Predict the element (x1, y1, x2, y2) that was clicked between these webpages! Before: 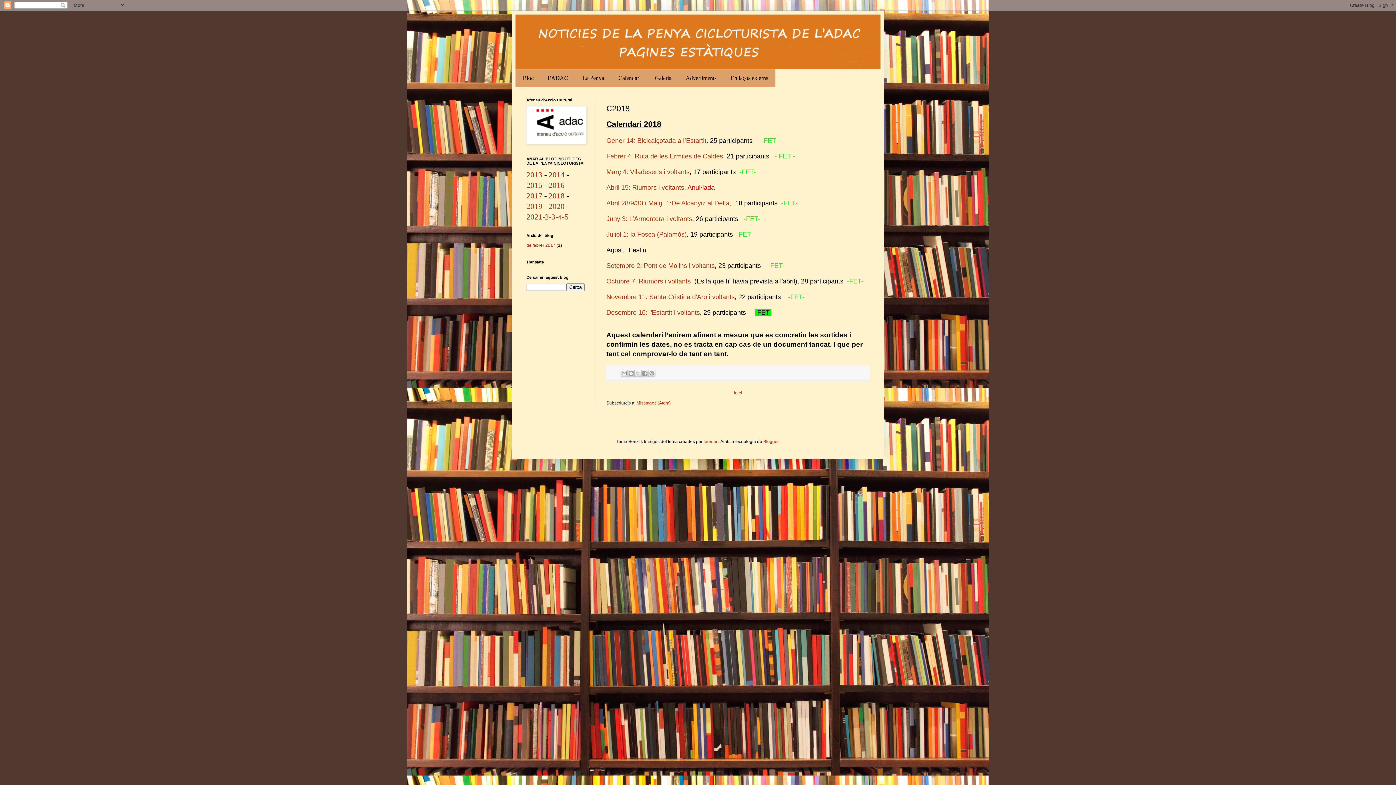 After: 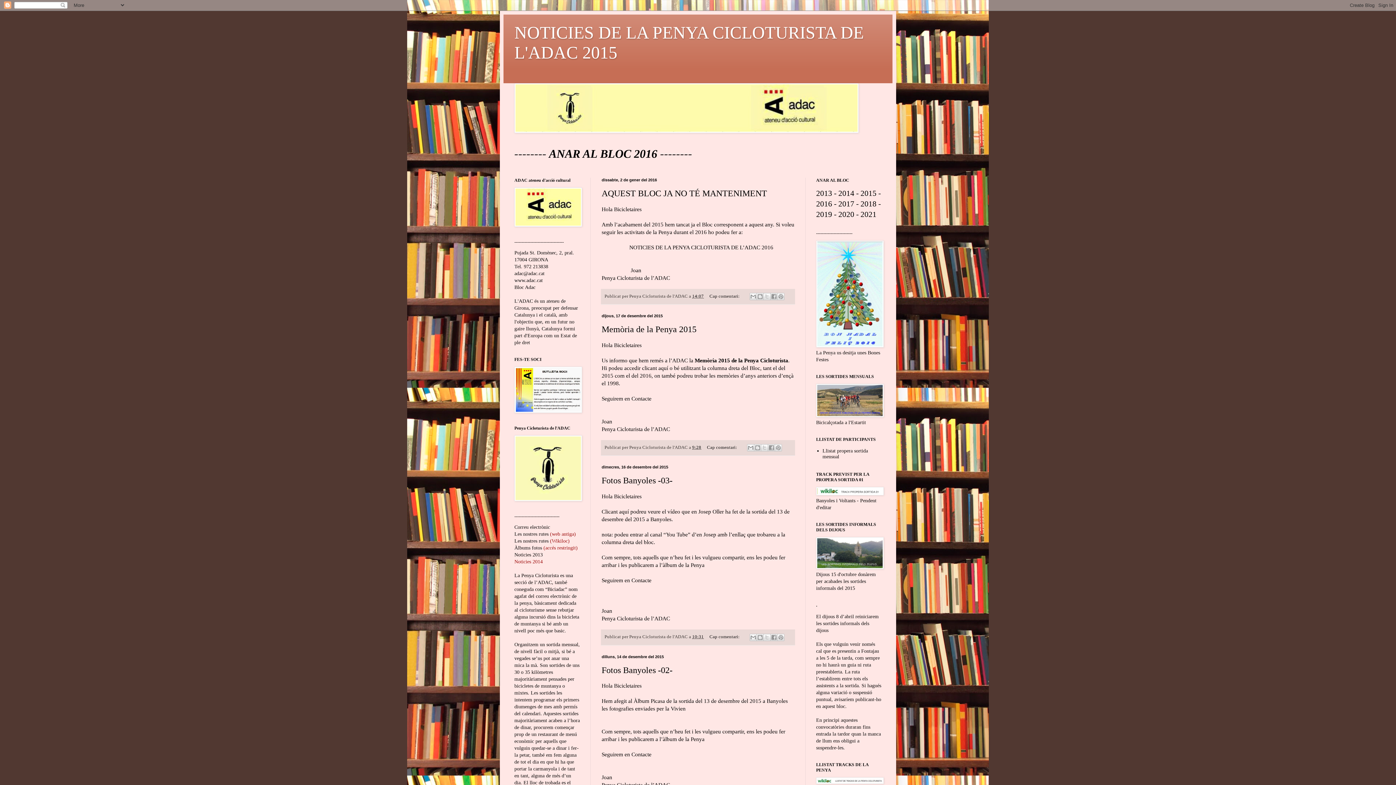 Action: label: 2015 bbox: (526, 181, 542, 189)